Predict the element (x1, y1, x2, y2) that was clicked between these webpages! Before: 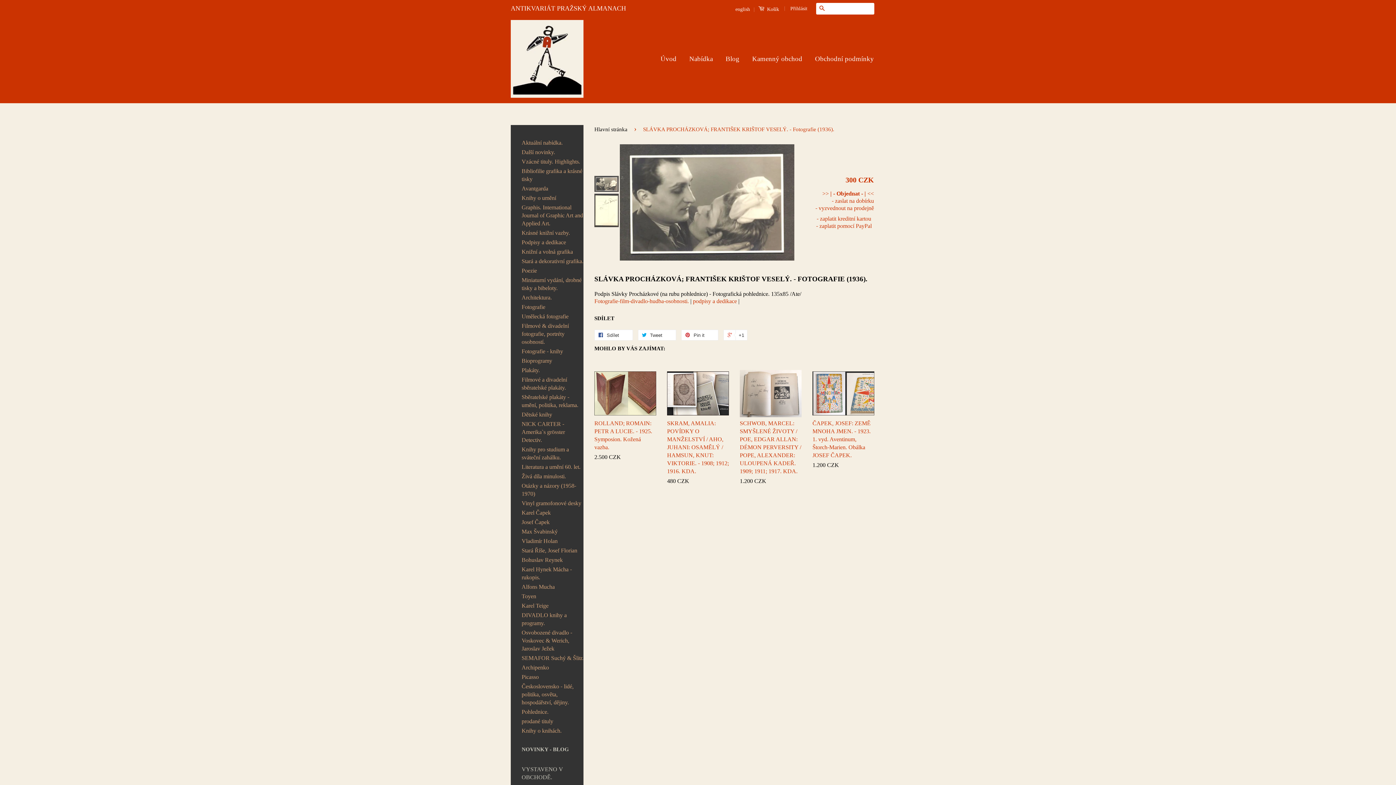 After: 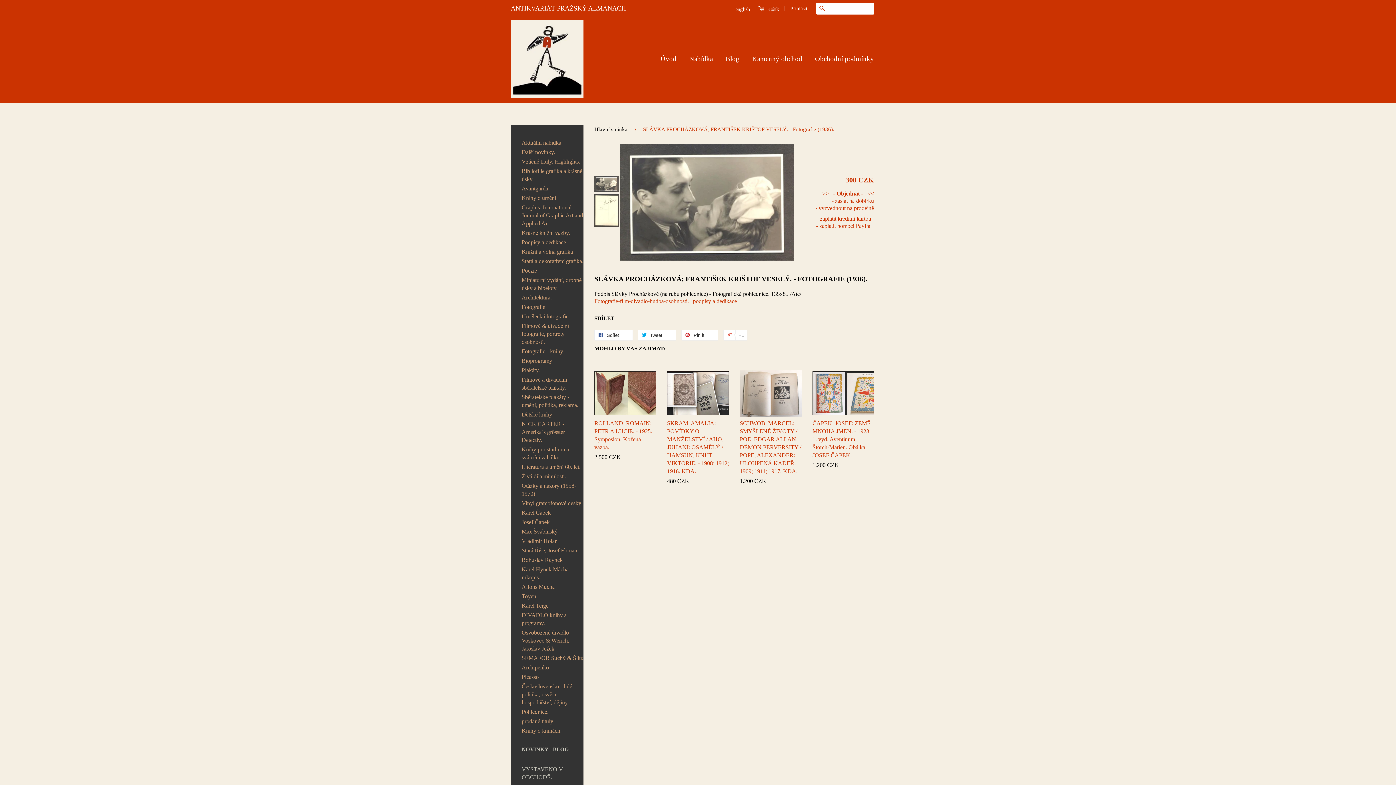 Action: label: SLÁVKA PROCHÁZKOVÁ; FRANTIŠEK KRIŠTOF VESELÝ. - FOTOGRAFIE (1936). bbox: (594, 274, 867, 284)